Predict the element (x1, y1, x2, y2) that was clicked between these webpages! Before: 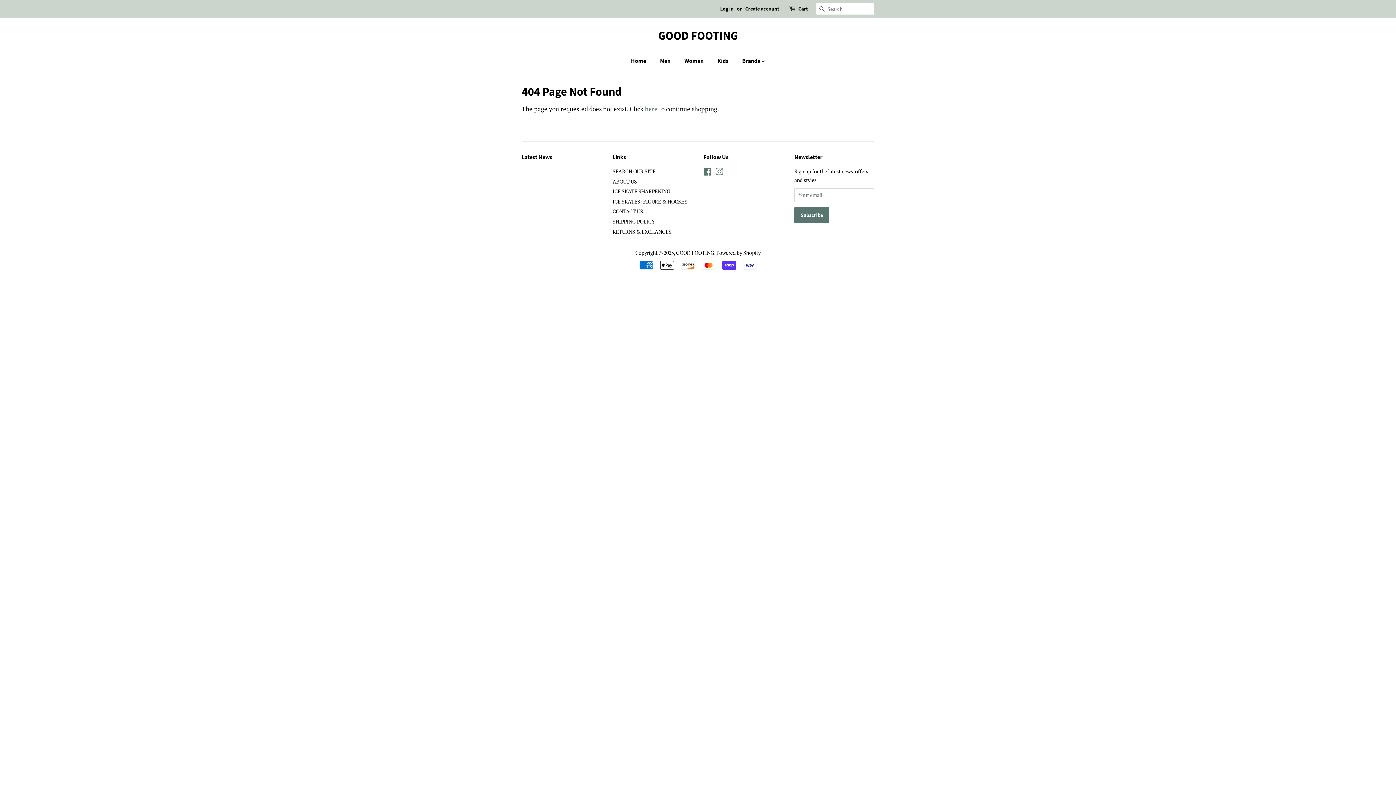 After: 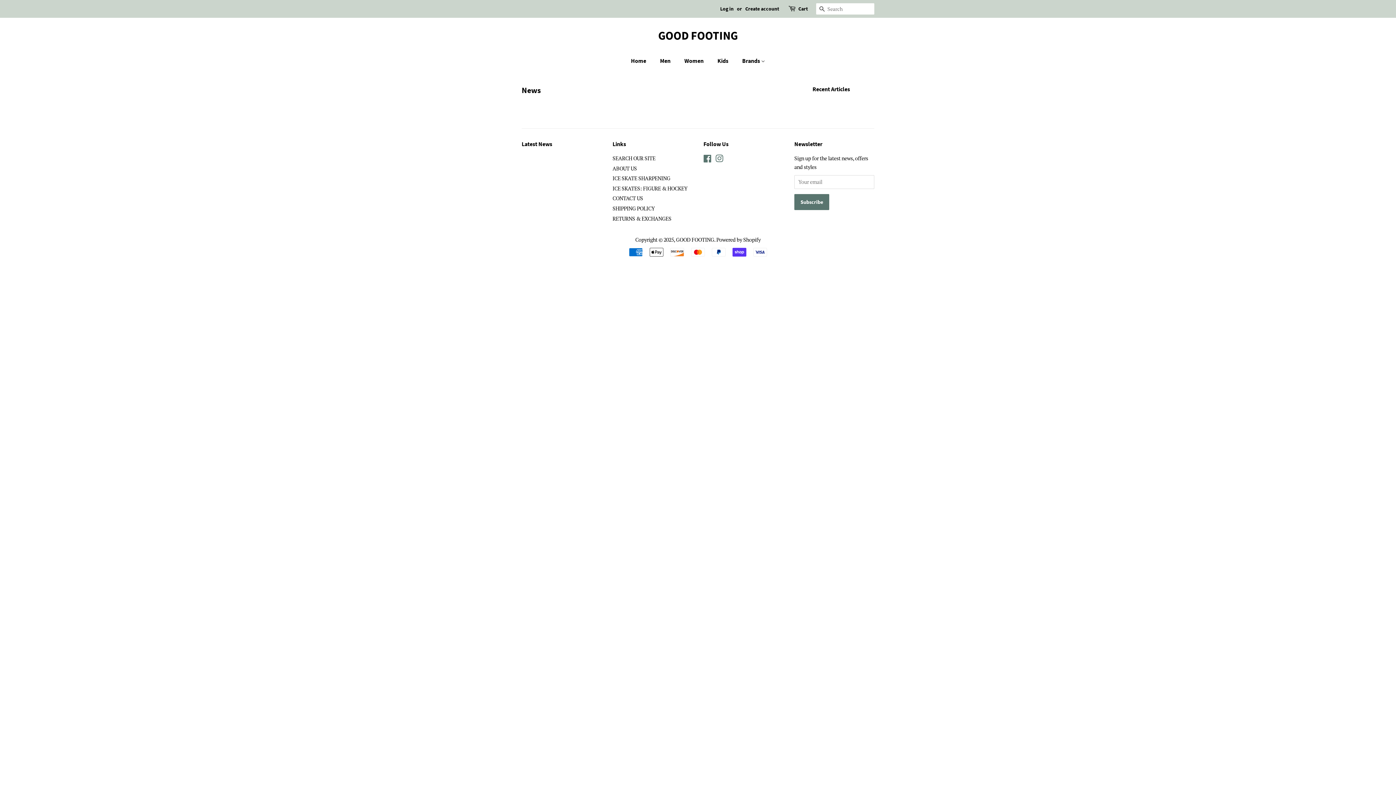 Action: bbox: (521, 153, 552, 160) label: Latest News